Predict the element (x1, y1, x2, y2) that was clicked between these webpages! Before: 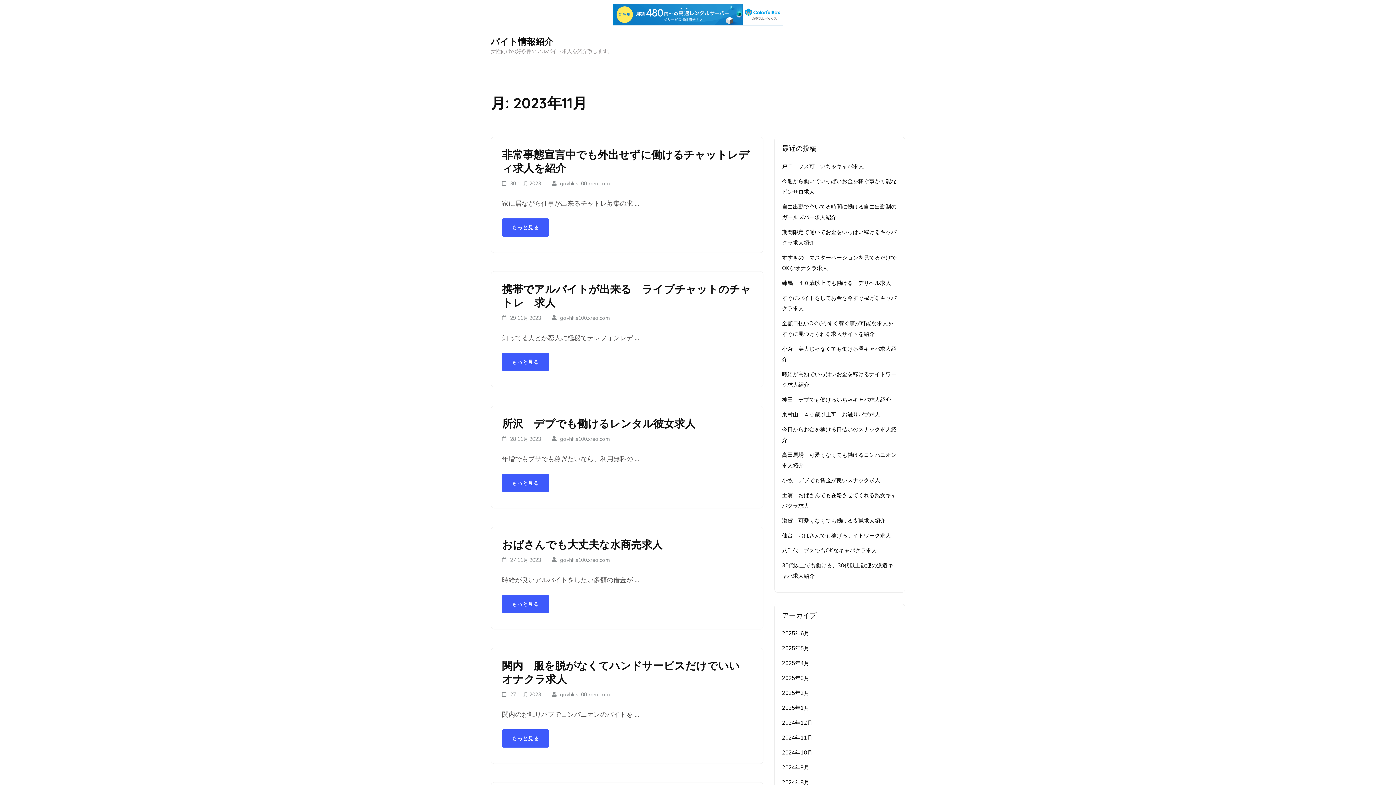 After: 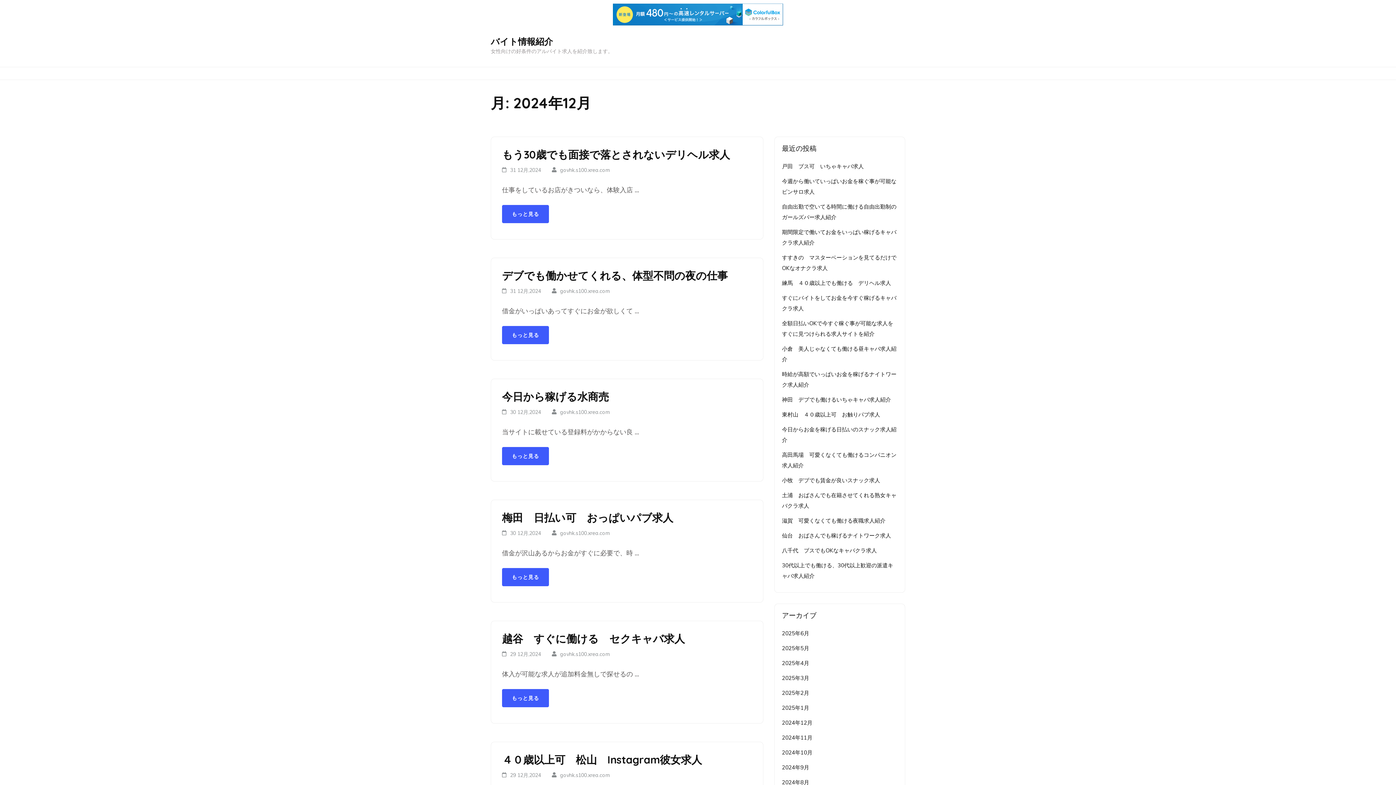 Action: label: 2024年12月 bbox: (782, 719, 812, 726)